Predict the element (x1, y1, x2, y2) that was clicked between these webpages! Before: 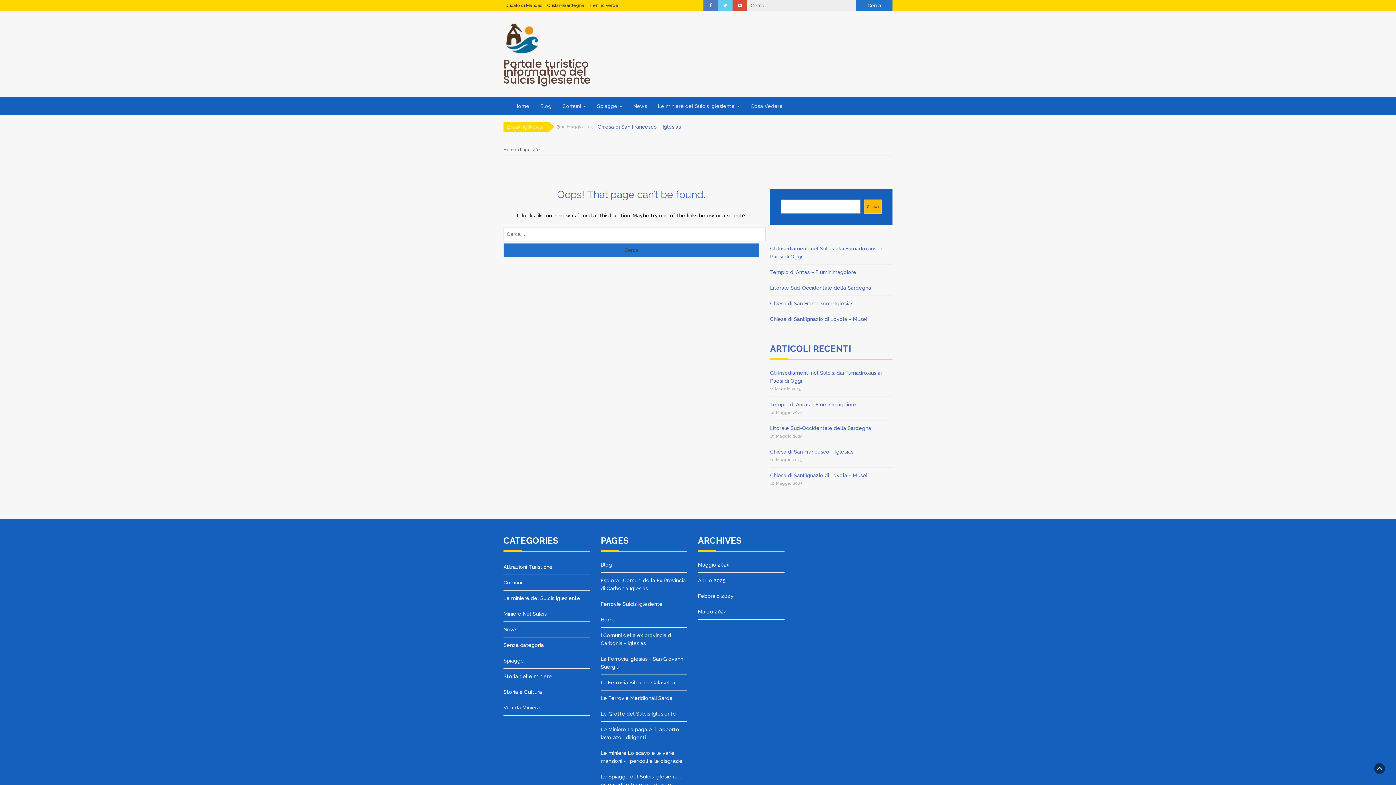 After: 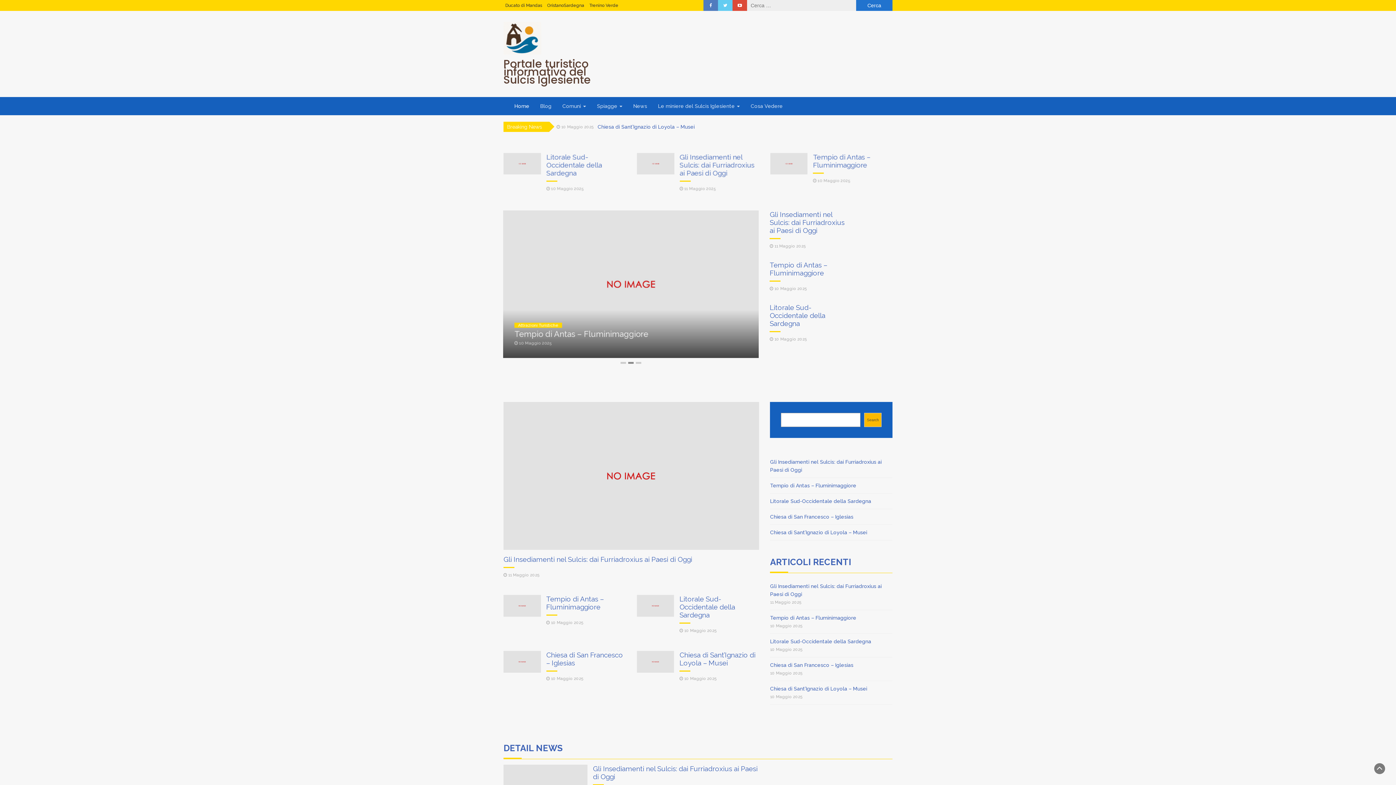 Action: bbox: (503, 60, 592, 84) label: Portale turistico informativo del Sulcis Iglesiente